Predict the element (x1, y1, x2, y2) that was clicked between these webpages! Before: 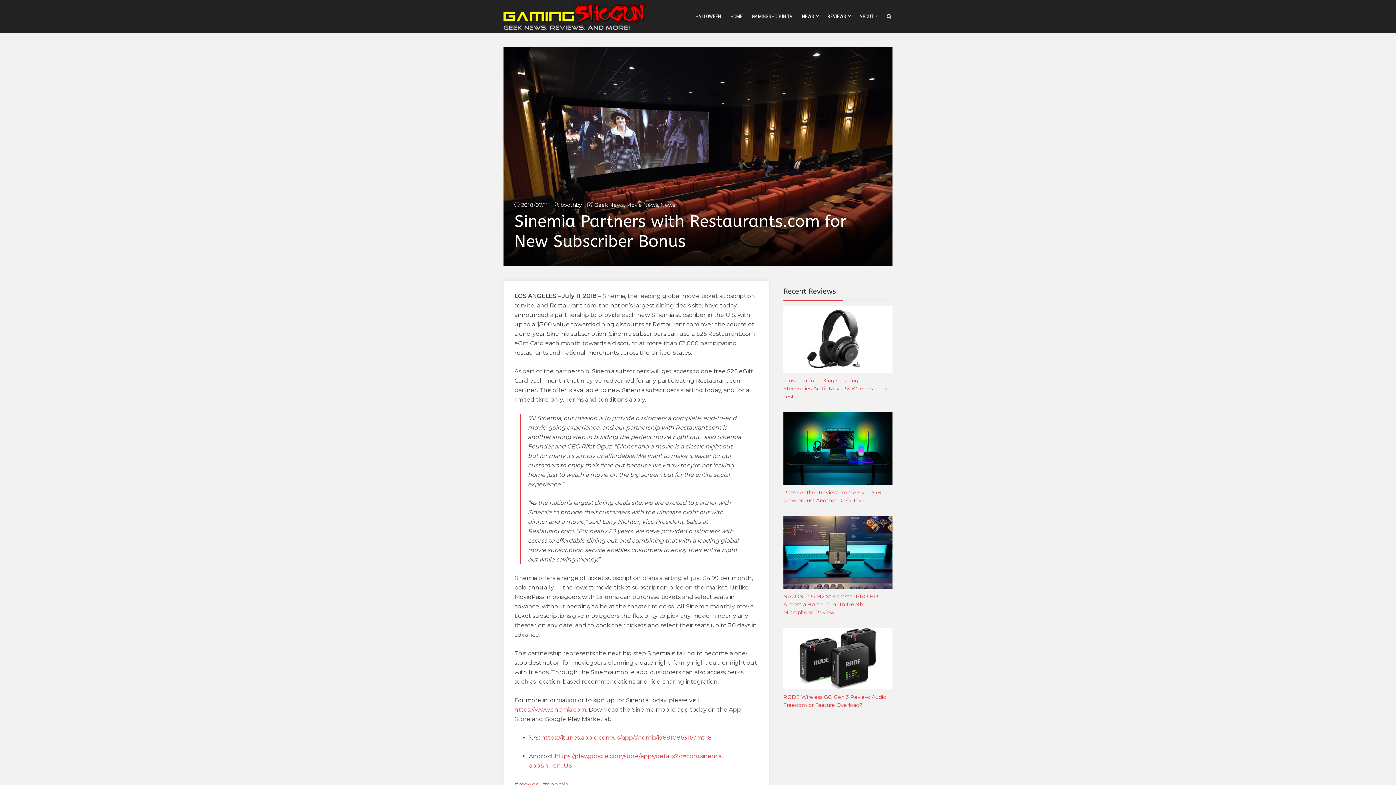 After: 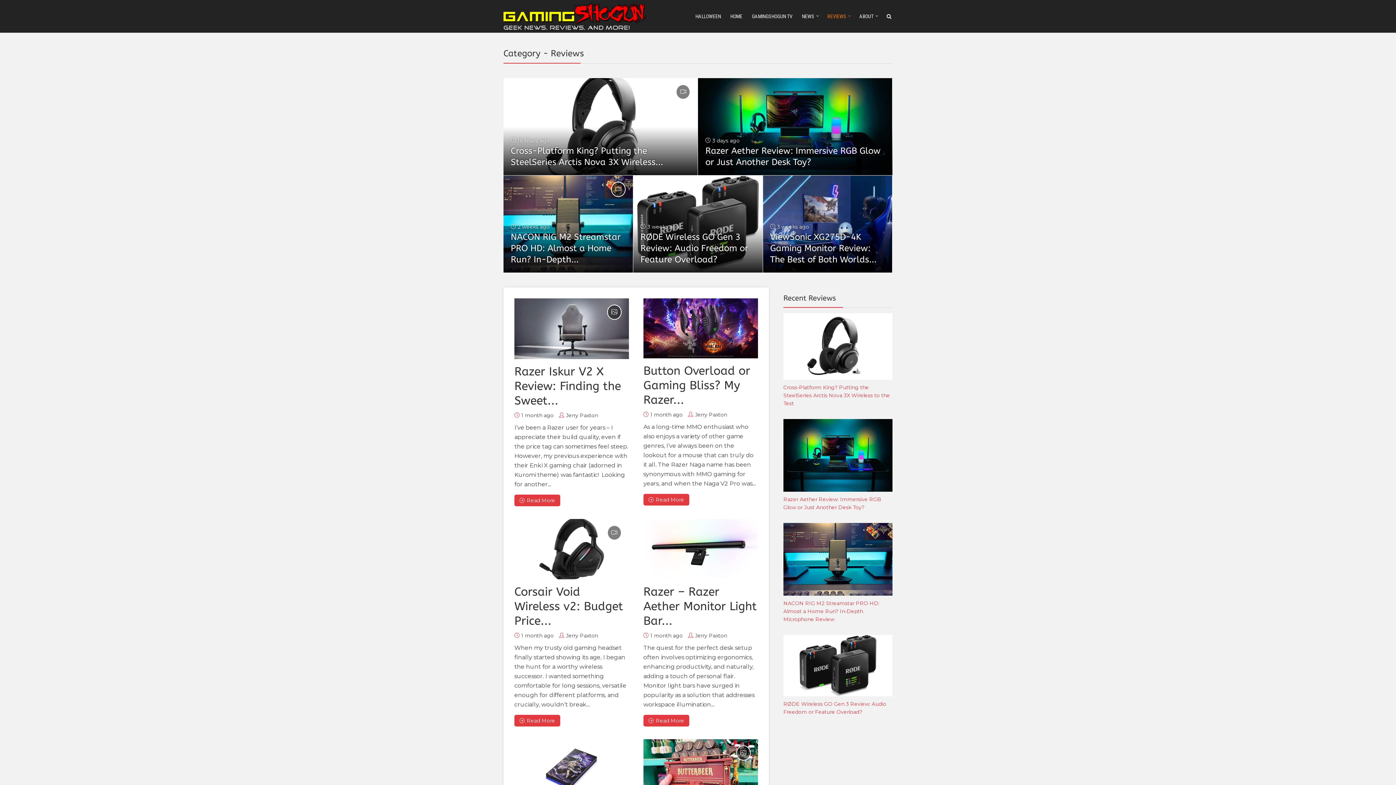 Action: label: REVIEWS bbox: (826, 0, 847, 33)